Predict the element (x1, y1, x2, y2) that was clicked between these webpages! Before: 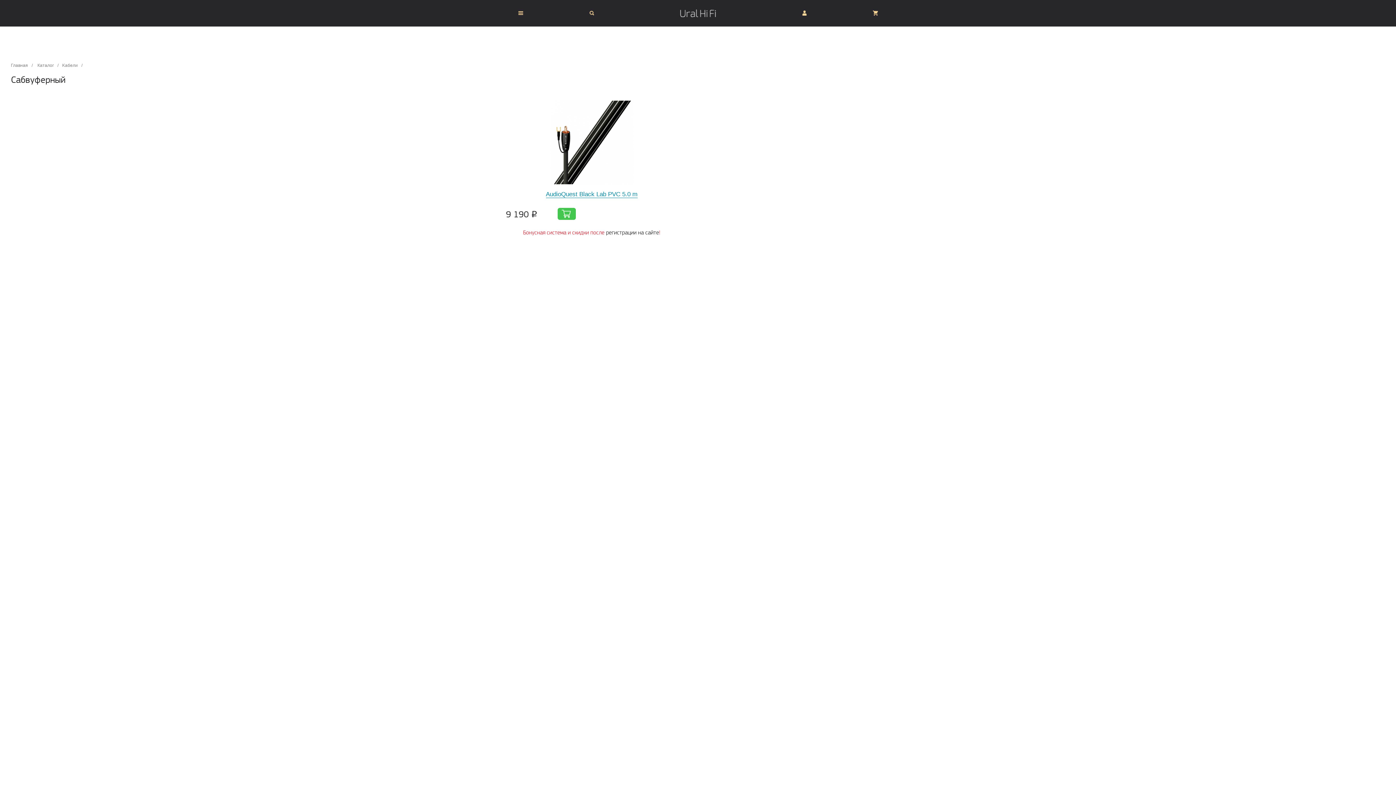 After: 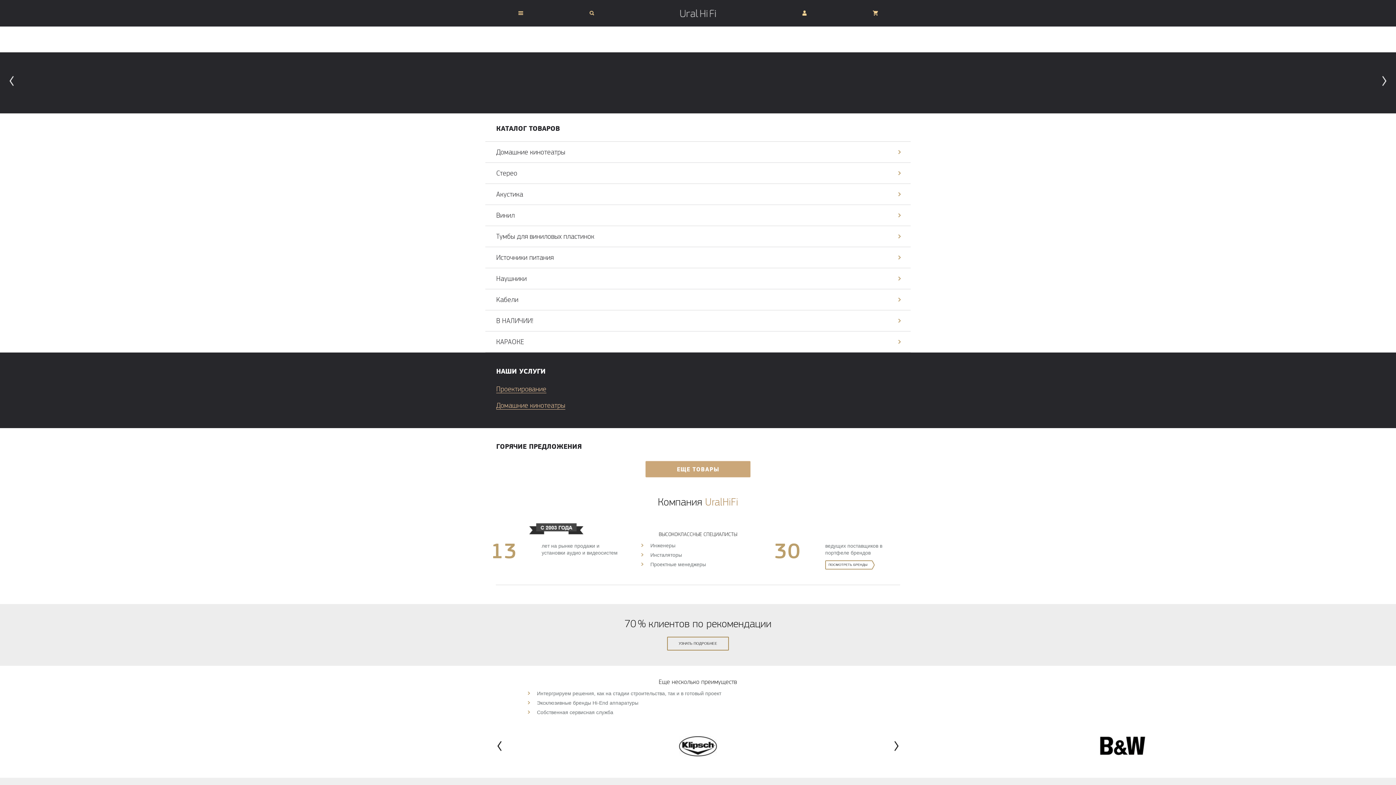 Action: bbox: (680, 9, 716, 16)